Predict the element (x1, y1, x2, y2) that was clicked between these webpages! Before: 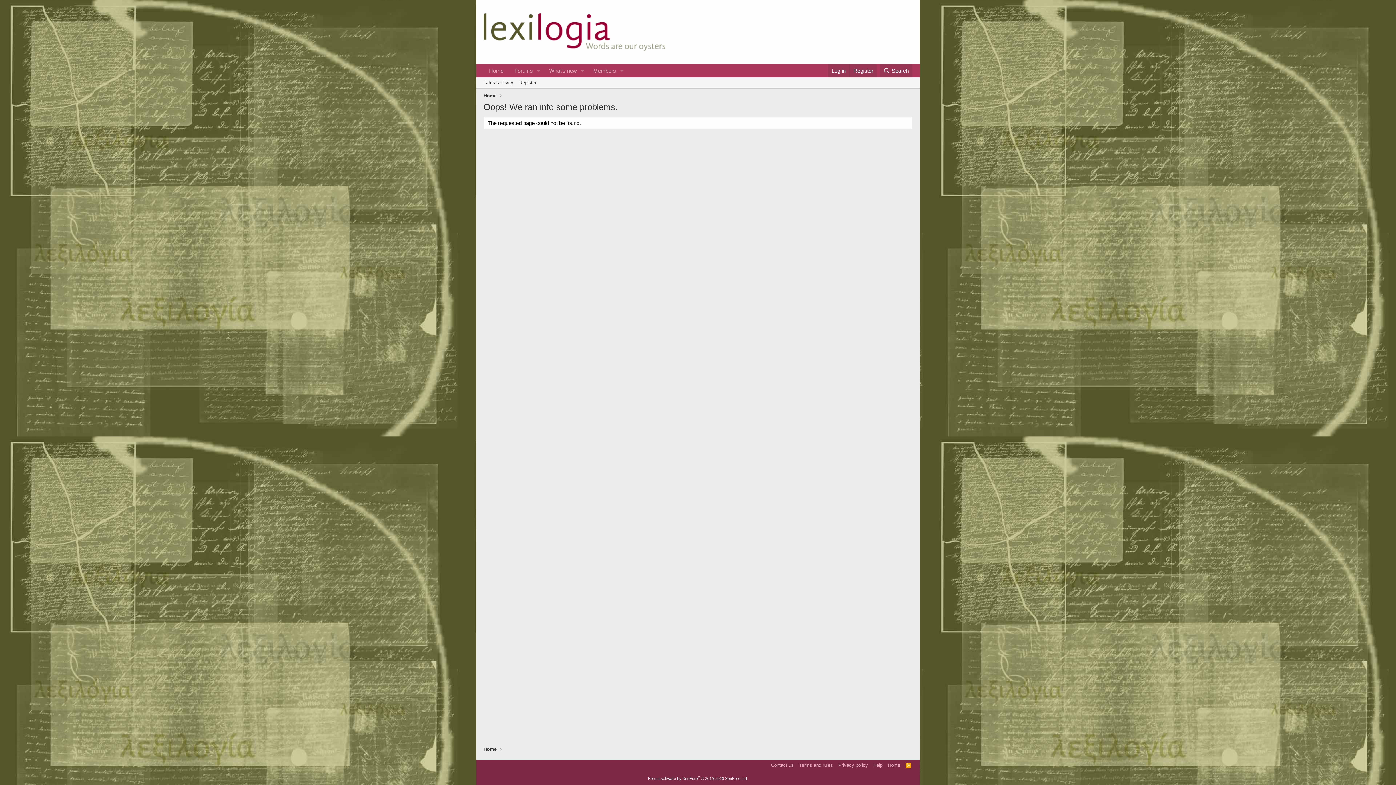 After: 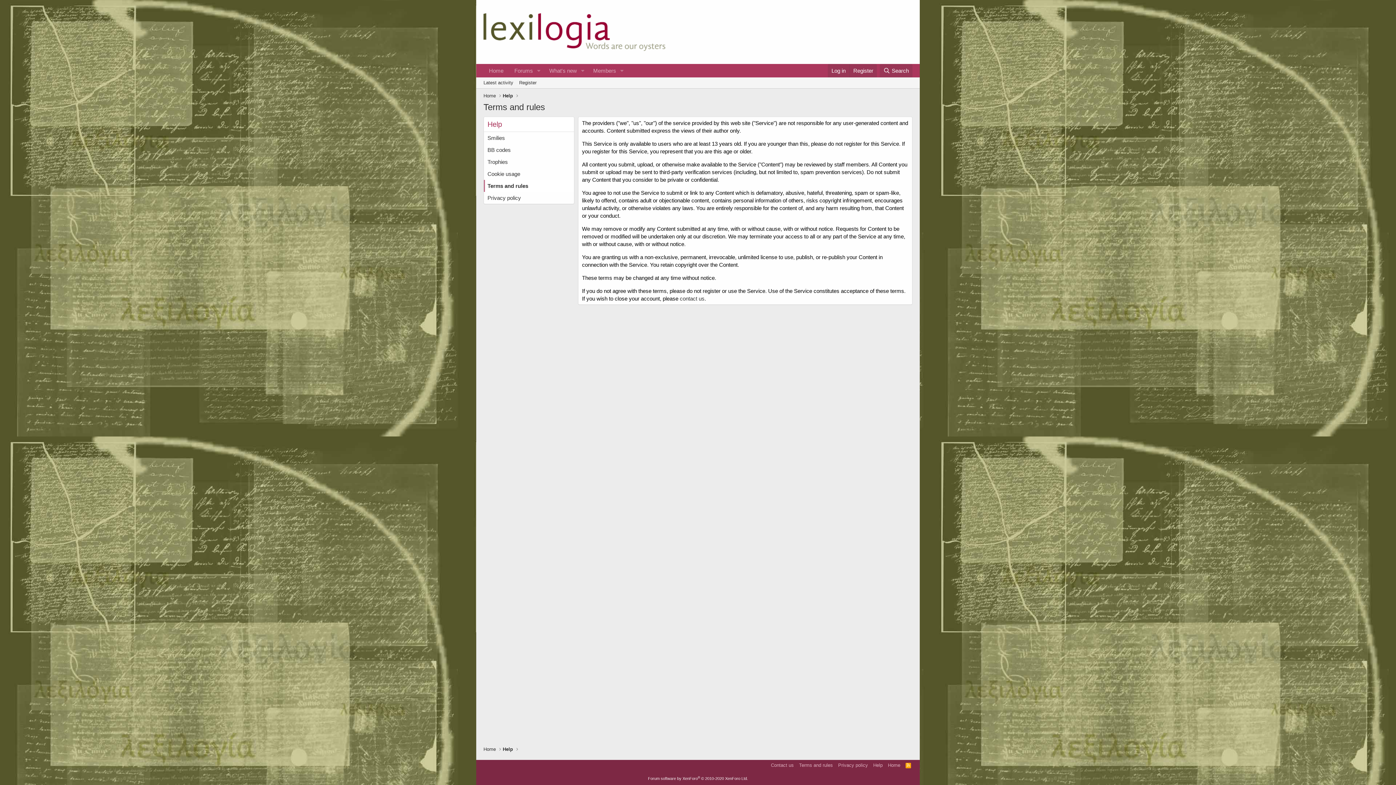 Action: label: Terms and rules bbox: (797, 762, 834, 769)